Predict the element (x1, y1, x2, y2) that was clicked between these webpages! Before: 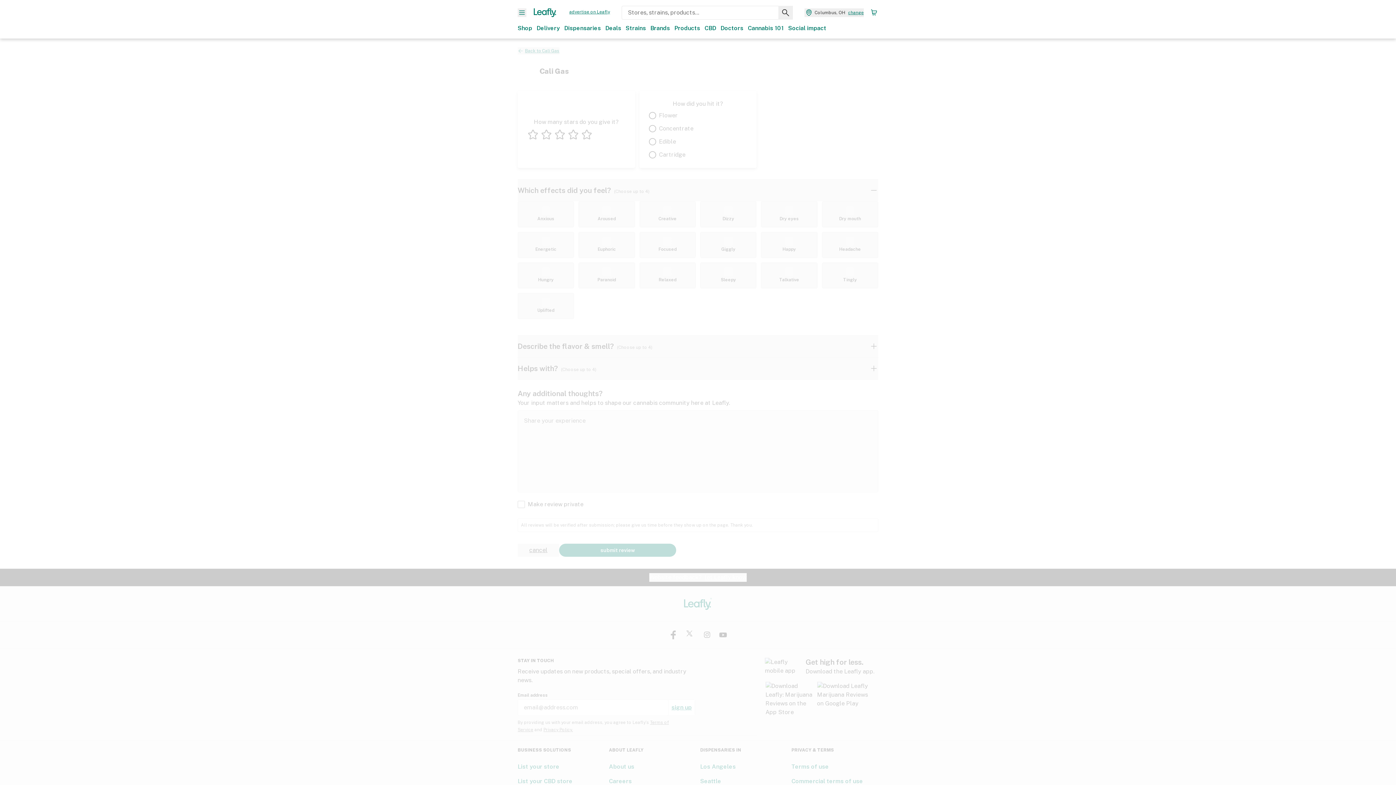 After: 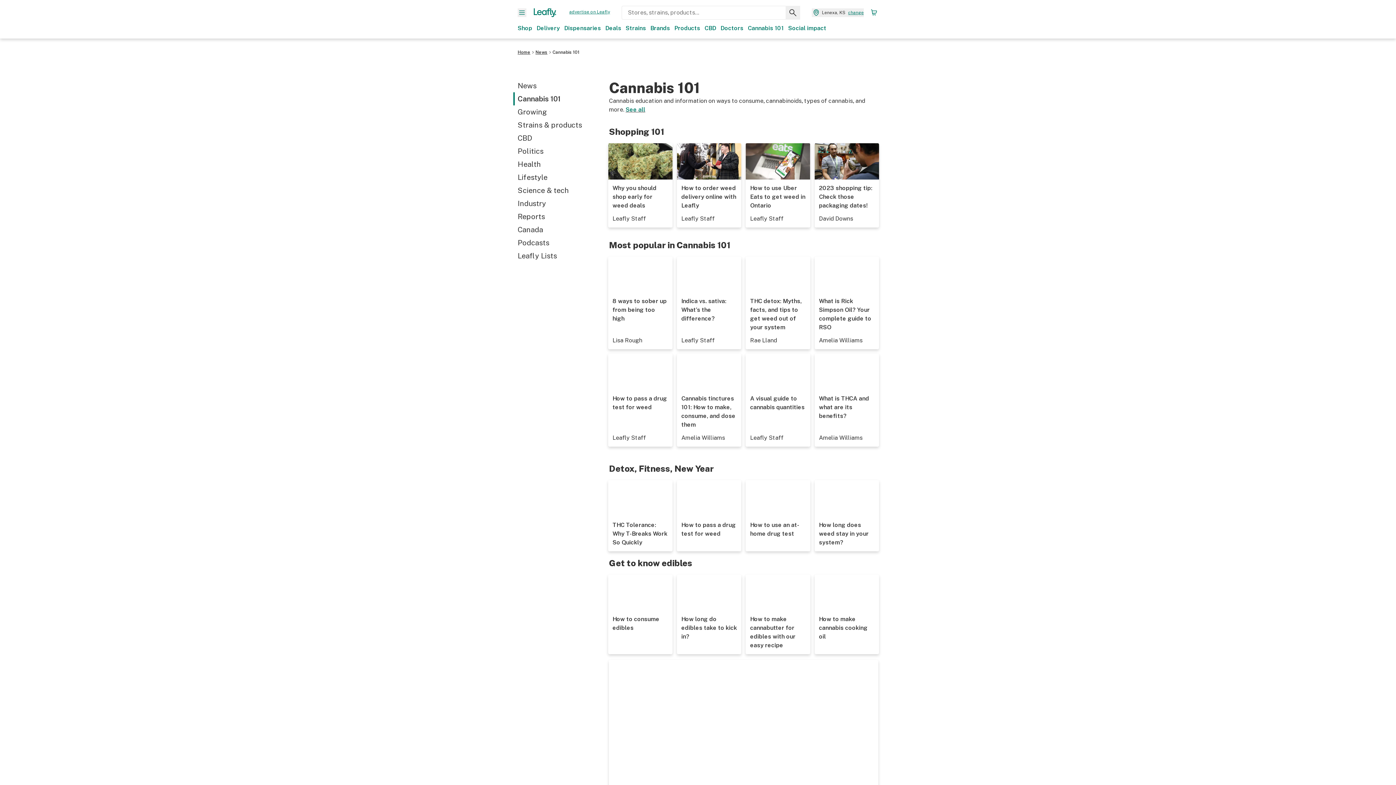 Action: bbox: (748, 24, 784, 32) label: Cannabis 101